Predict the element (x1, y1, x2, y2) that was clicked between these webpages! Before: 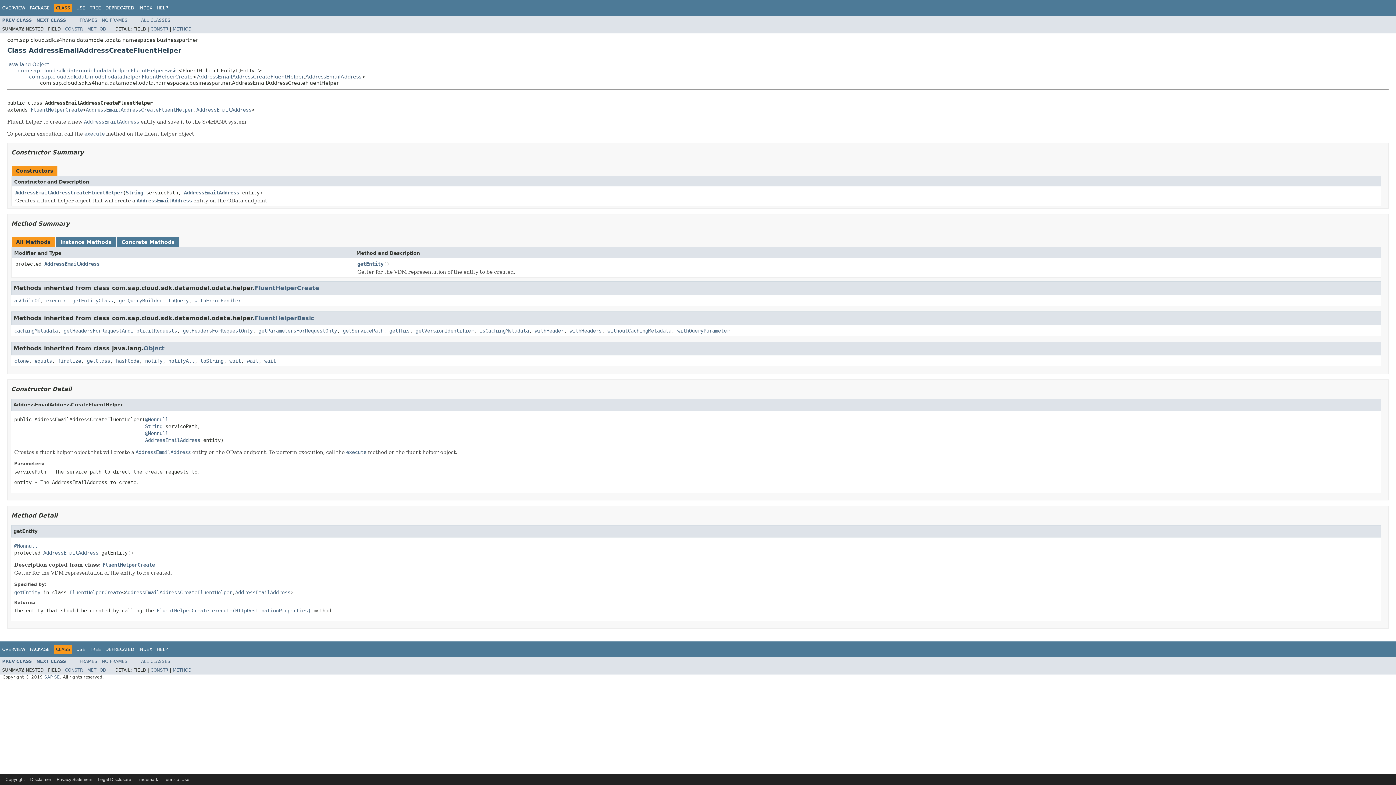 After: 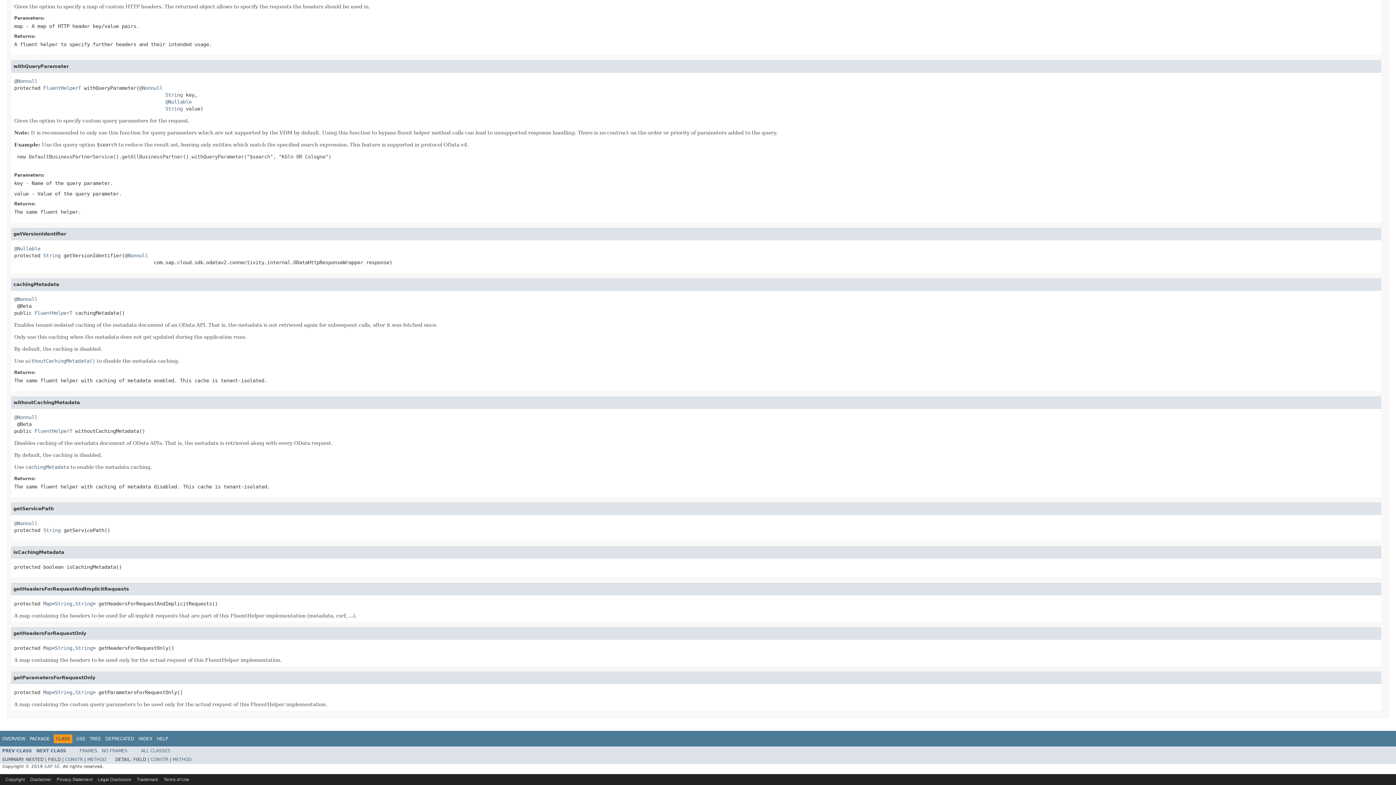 Action: bbox: (258, 327, 337, 333) label: getParametersForRequestOnly